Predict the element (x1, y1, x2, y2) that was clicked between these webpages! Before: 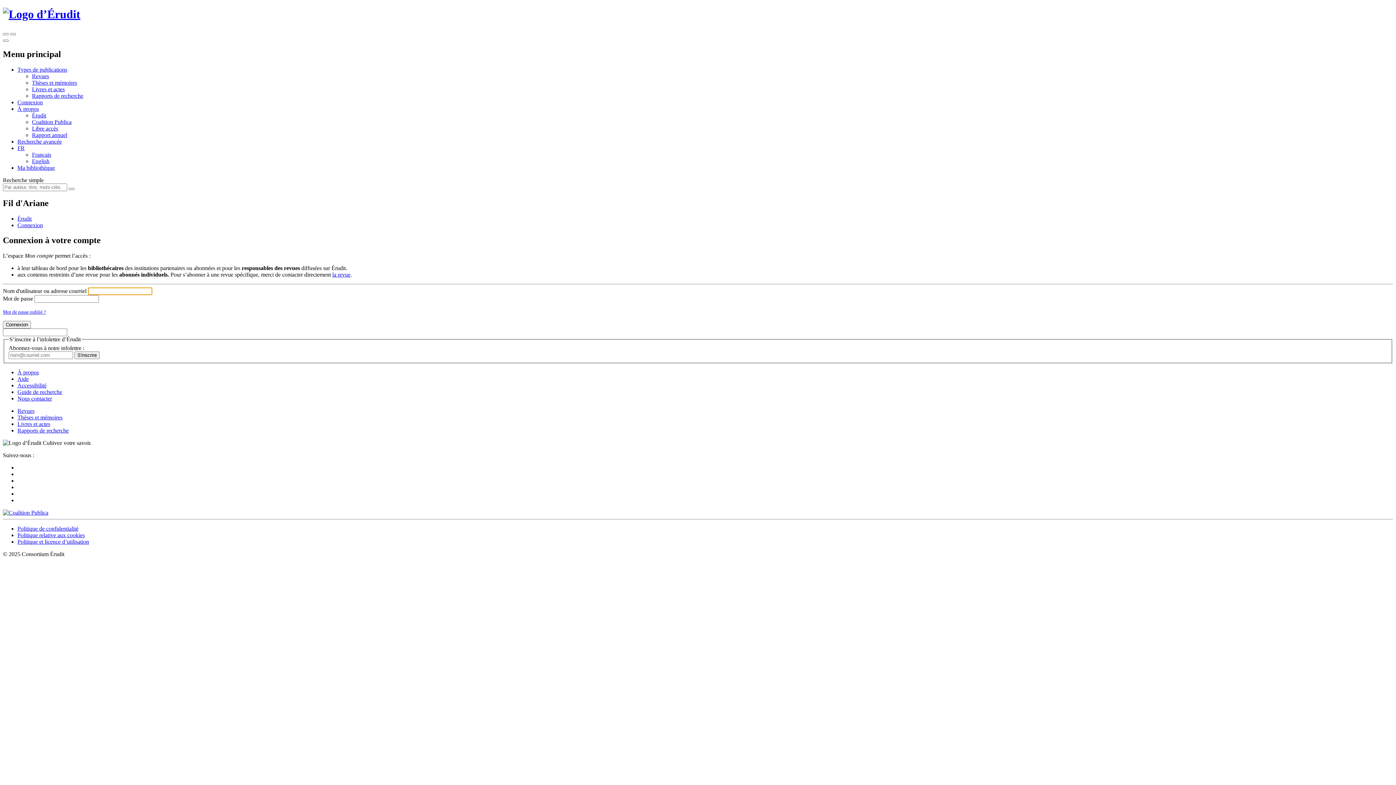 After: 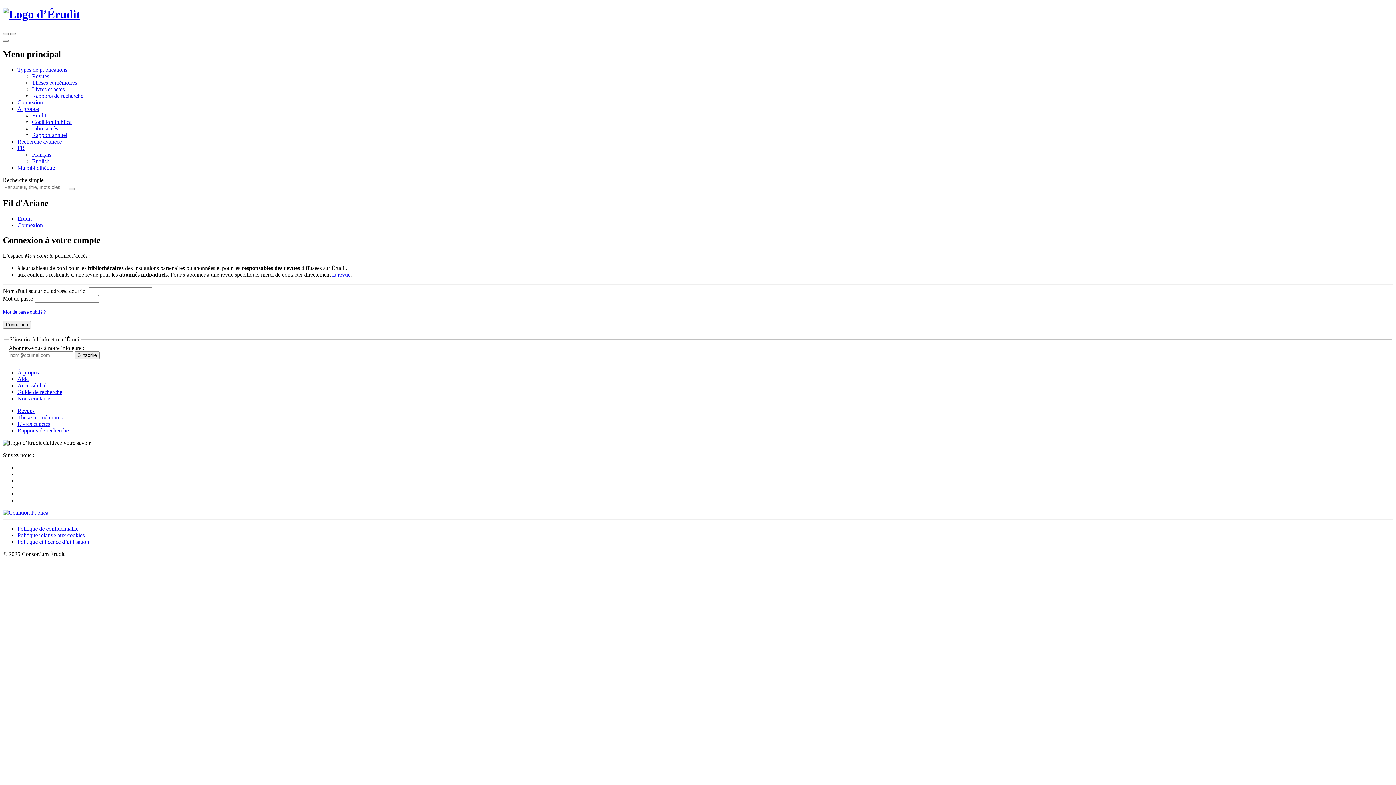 Action: label: À propos bbox: (17, 369, 38, 375)